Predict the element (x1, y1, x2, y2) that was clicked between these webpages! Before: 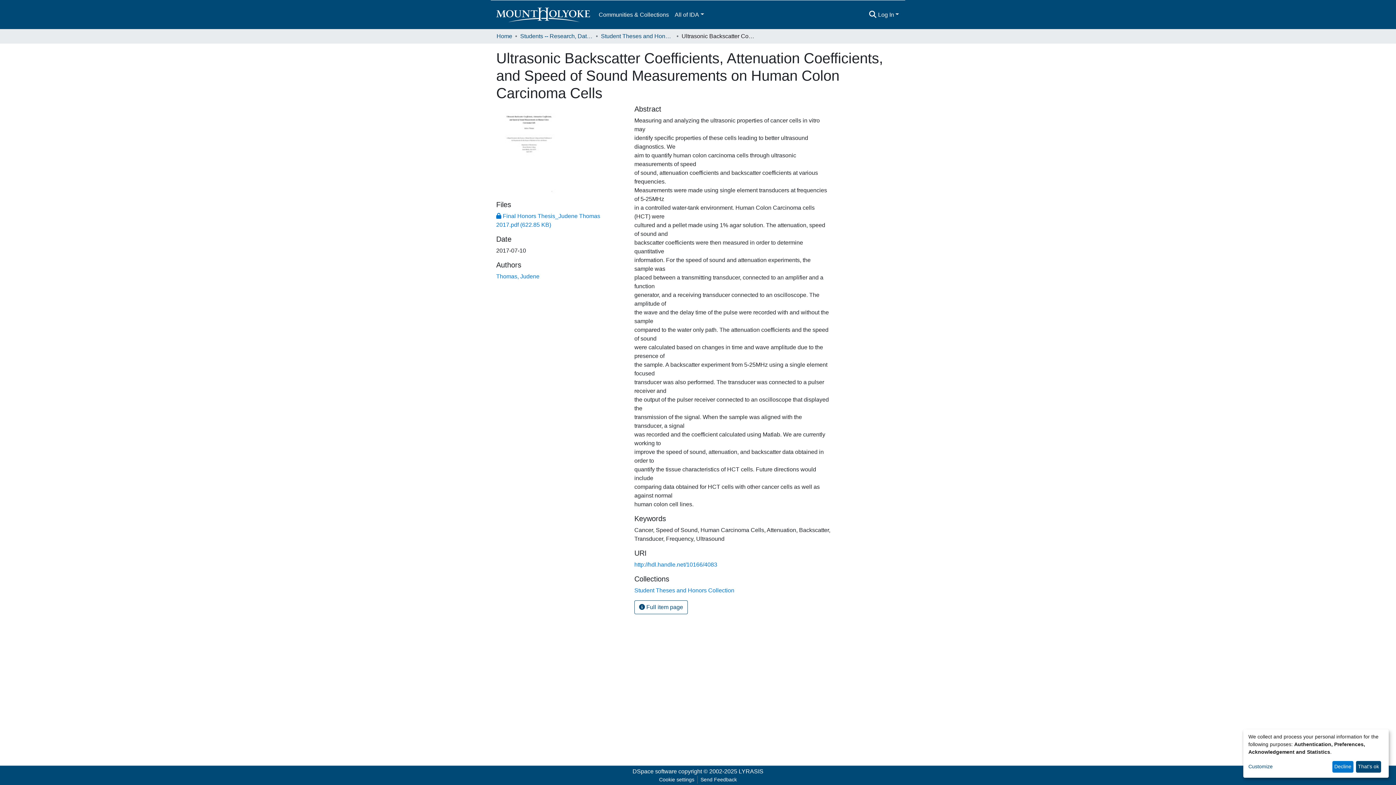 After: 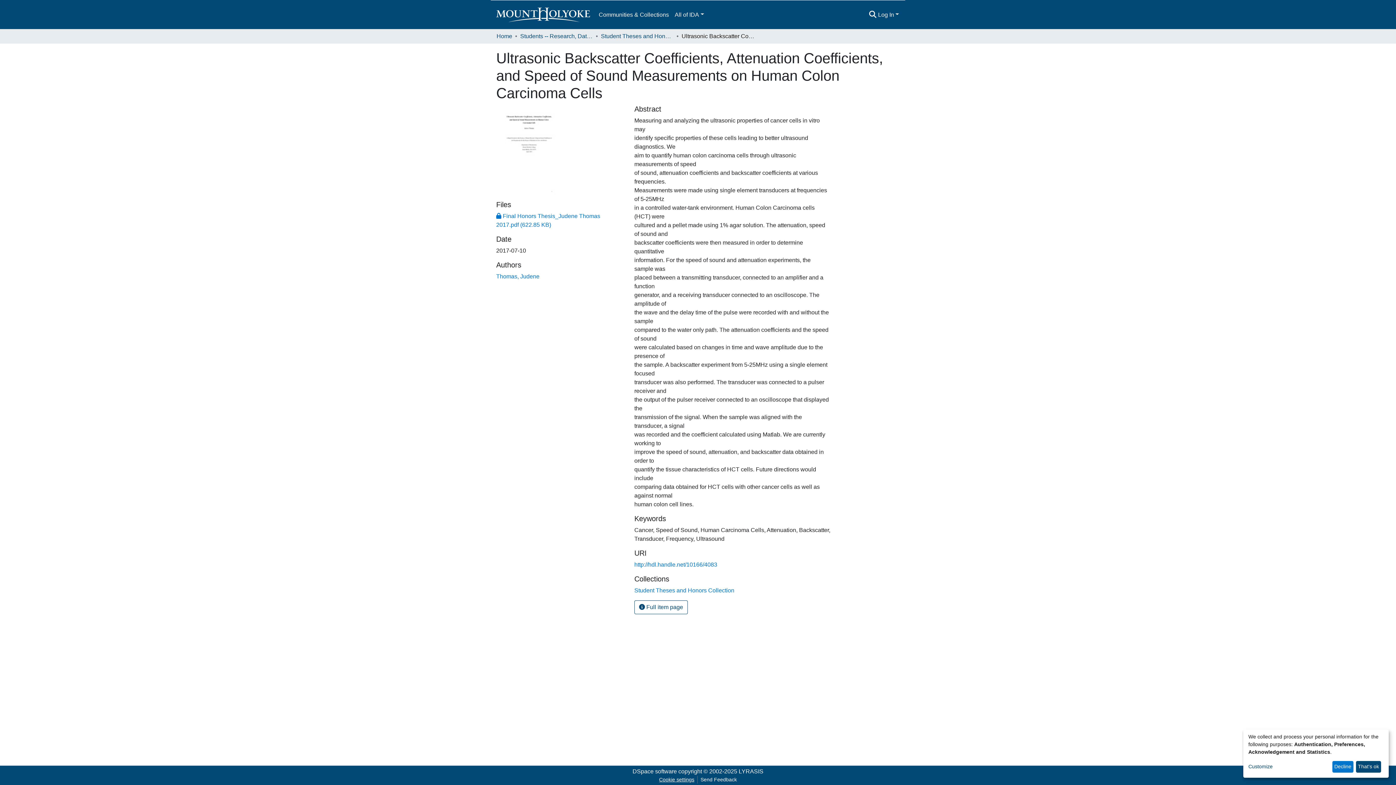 Action: bbox: (656, 776, 697, 784) label: Cookie settings